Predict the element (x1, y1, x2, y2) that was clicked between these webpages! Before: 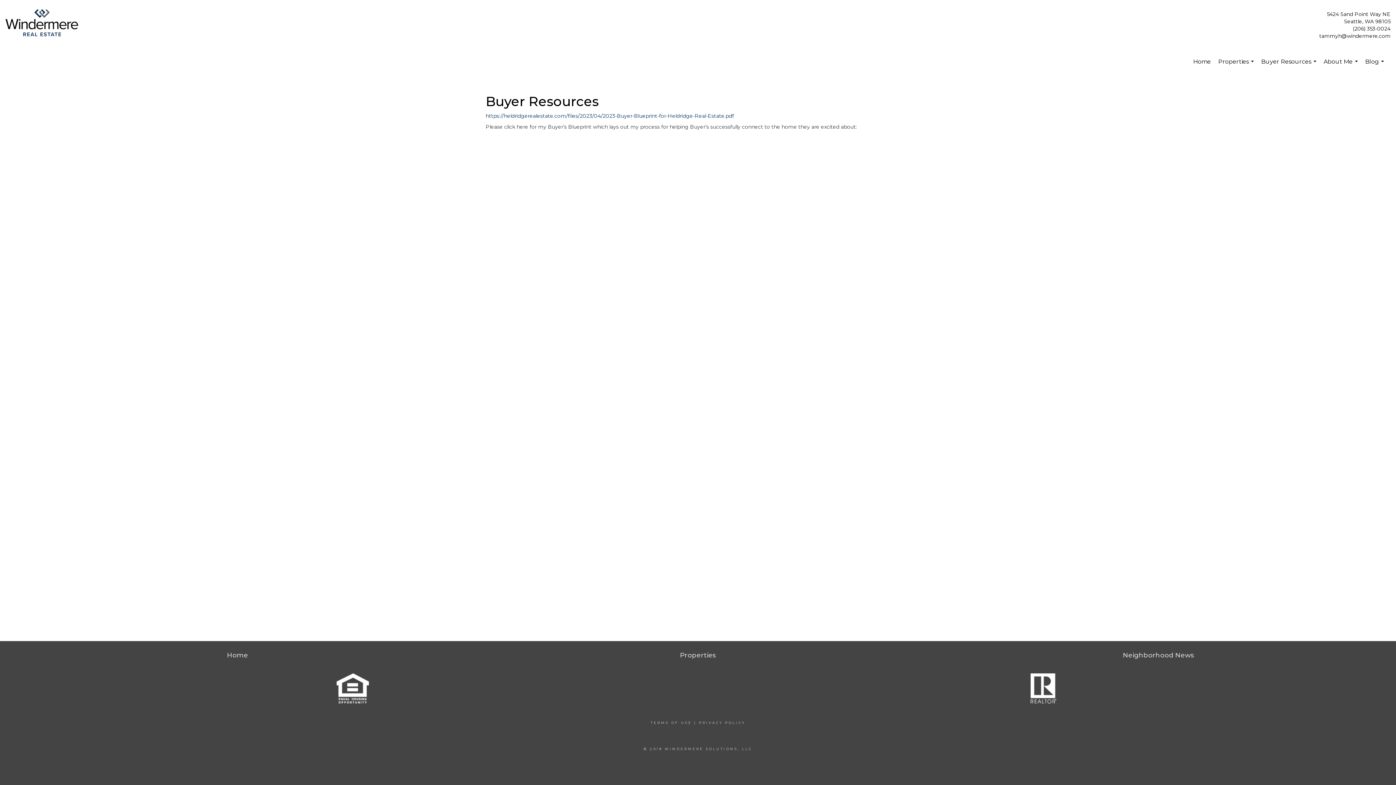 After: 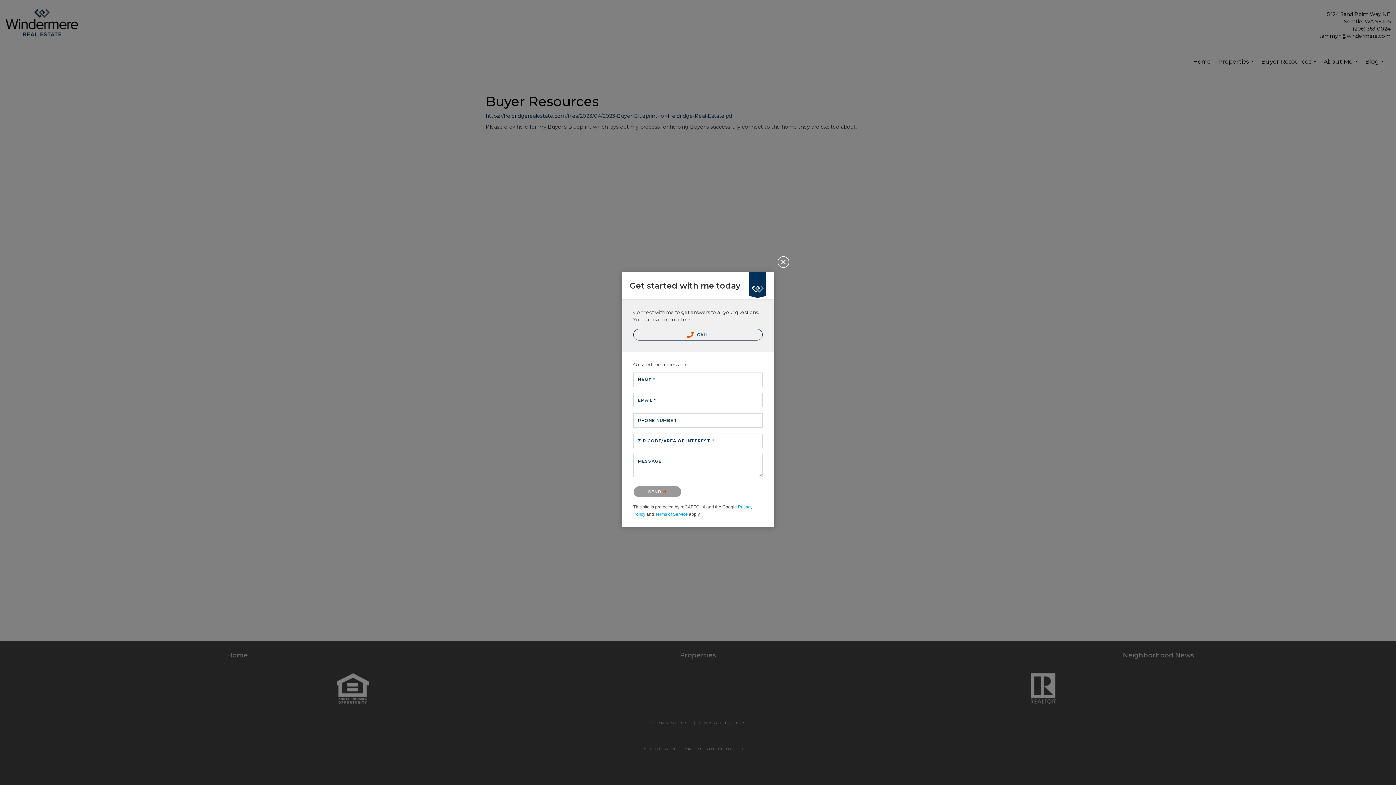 Action: label: tammyh@windermere.com bbox: (1319, 32, 1390, 39)